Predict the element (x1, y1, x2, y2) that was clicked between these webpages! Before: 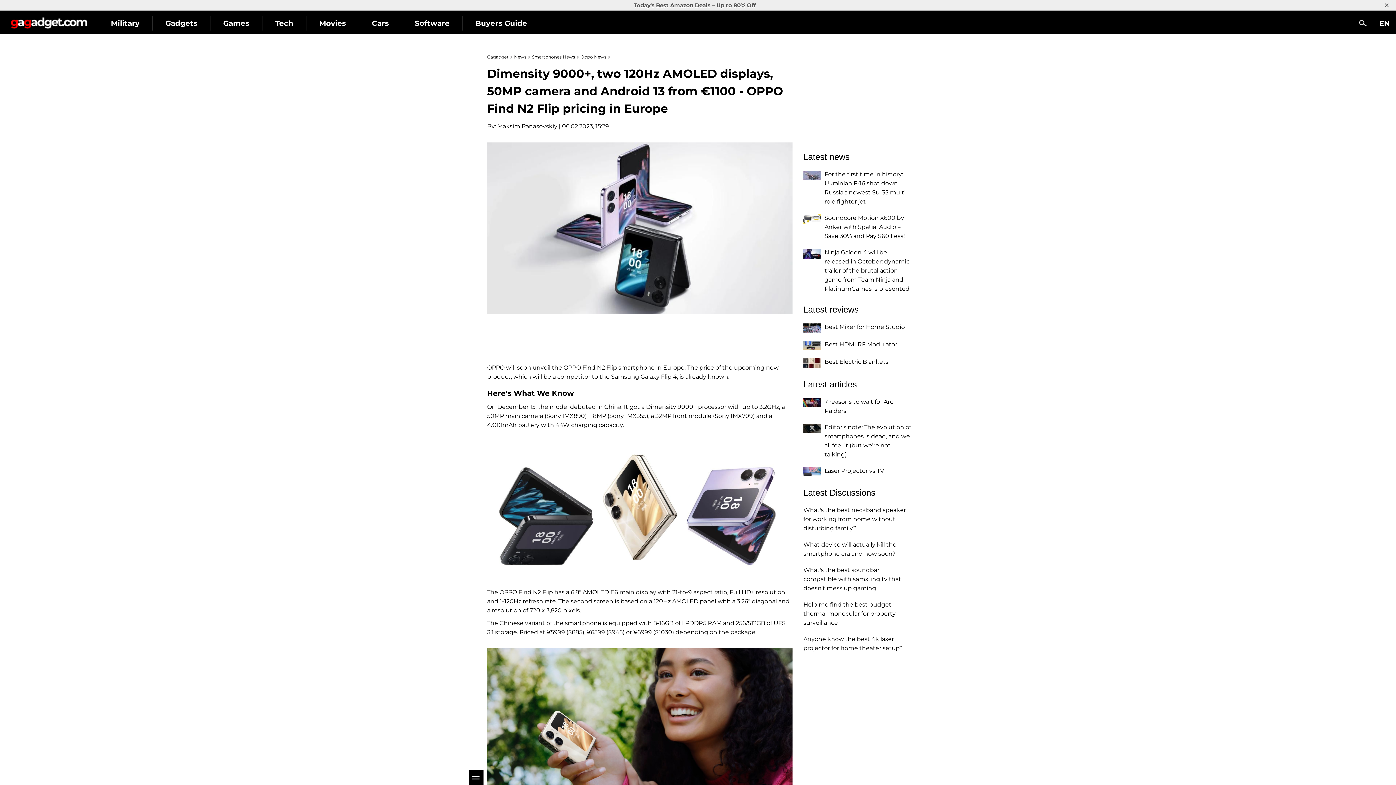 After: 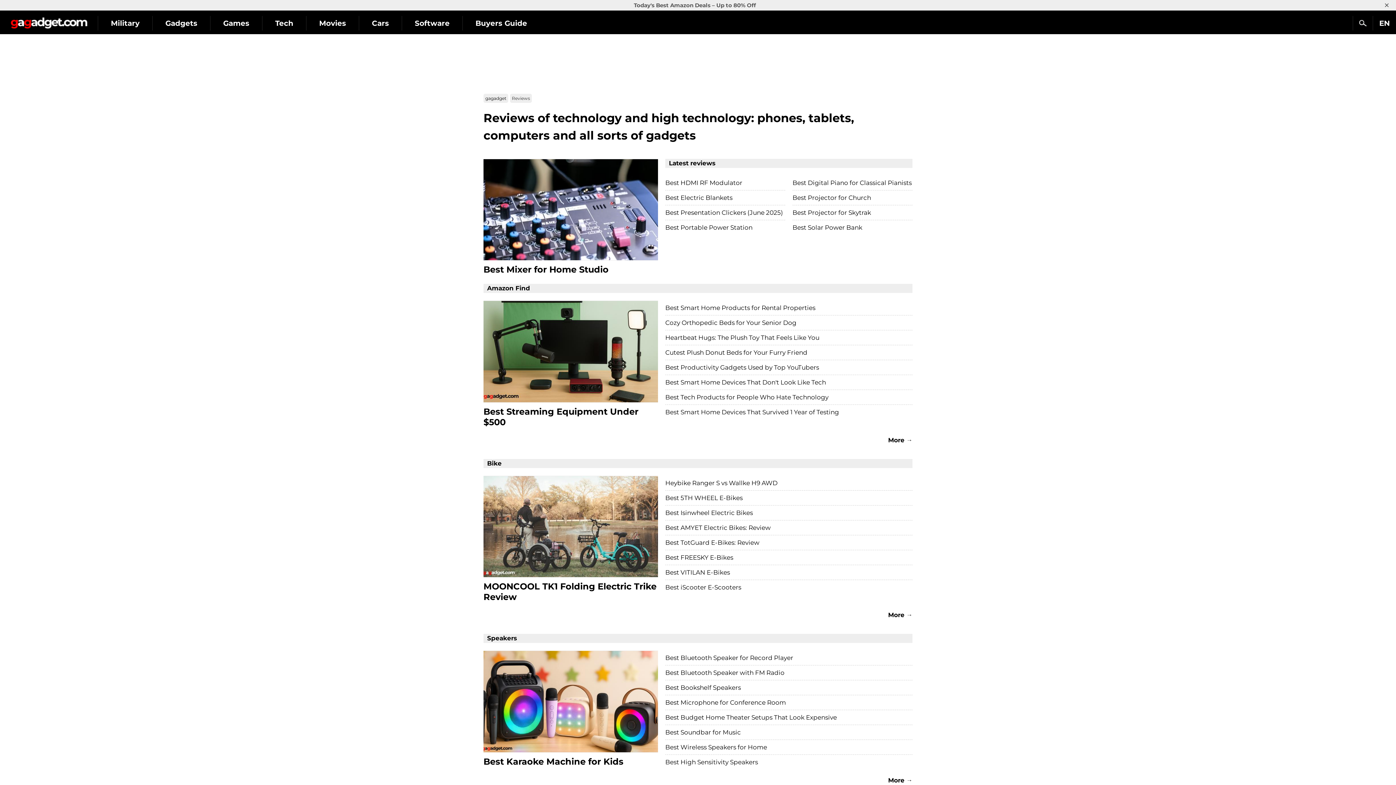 Action: bbox: (462, 16, 540, 30) label: Buyers Guide